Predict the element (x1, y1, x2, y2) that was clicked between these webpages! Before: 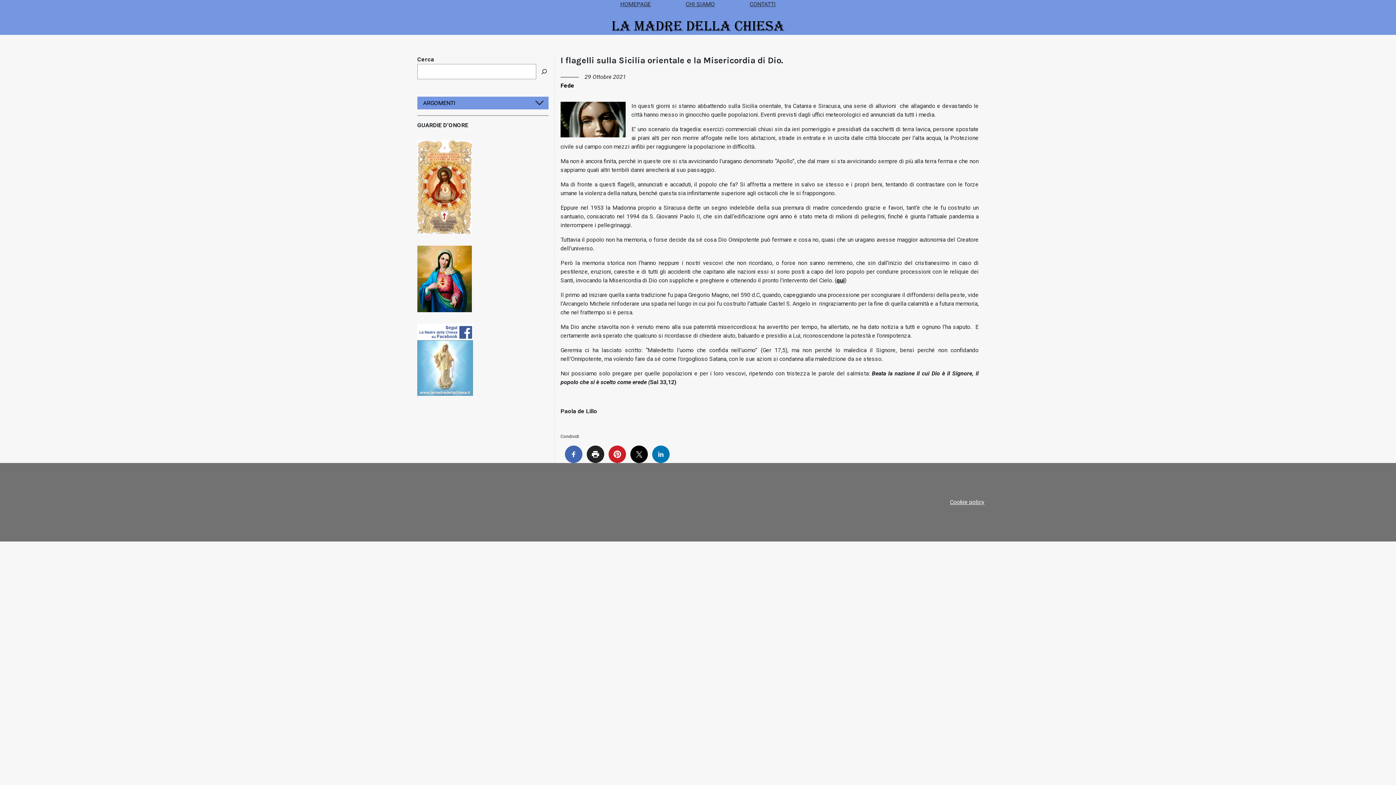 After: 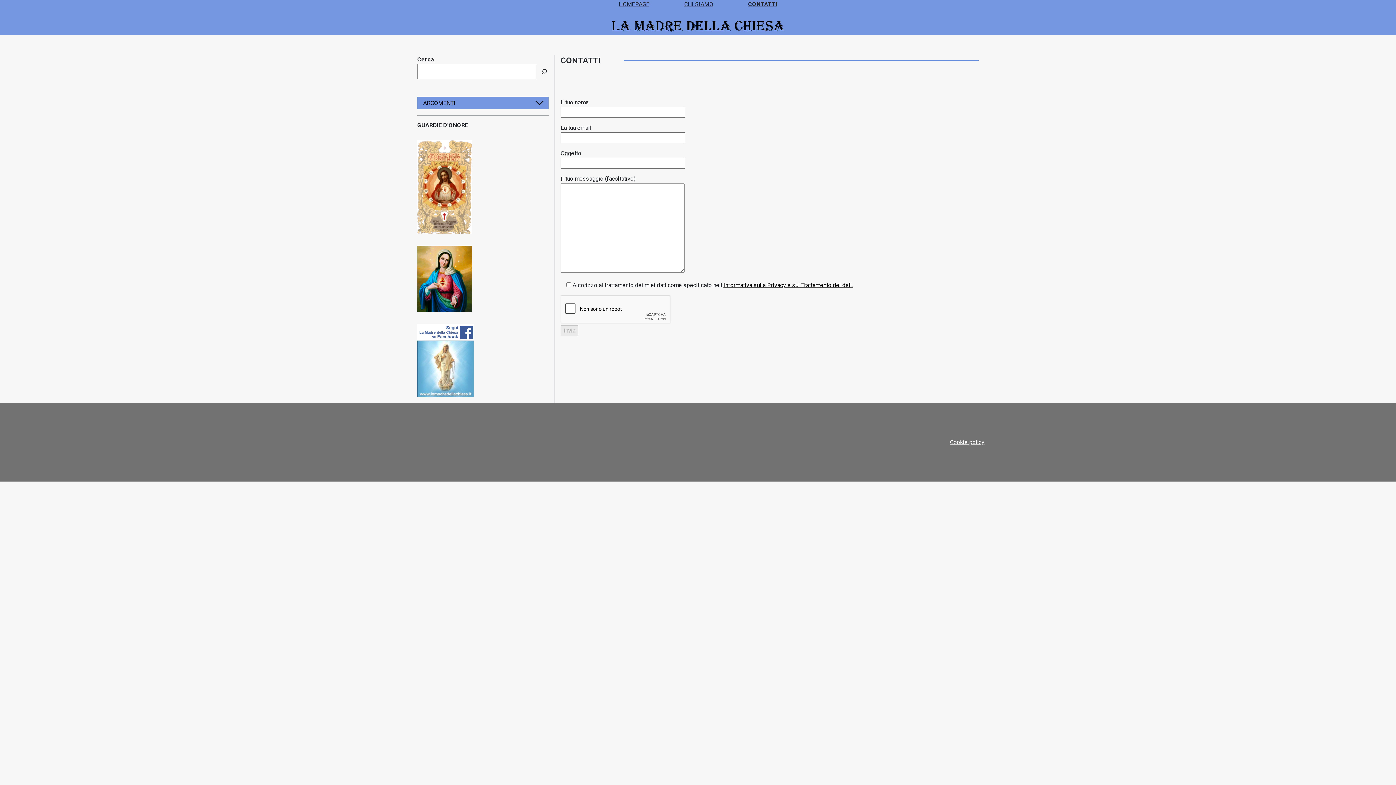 Action: bbox: (732, 0, 793, 8) label: CONTATTI